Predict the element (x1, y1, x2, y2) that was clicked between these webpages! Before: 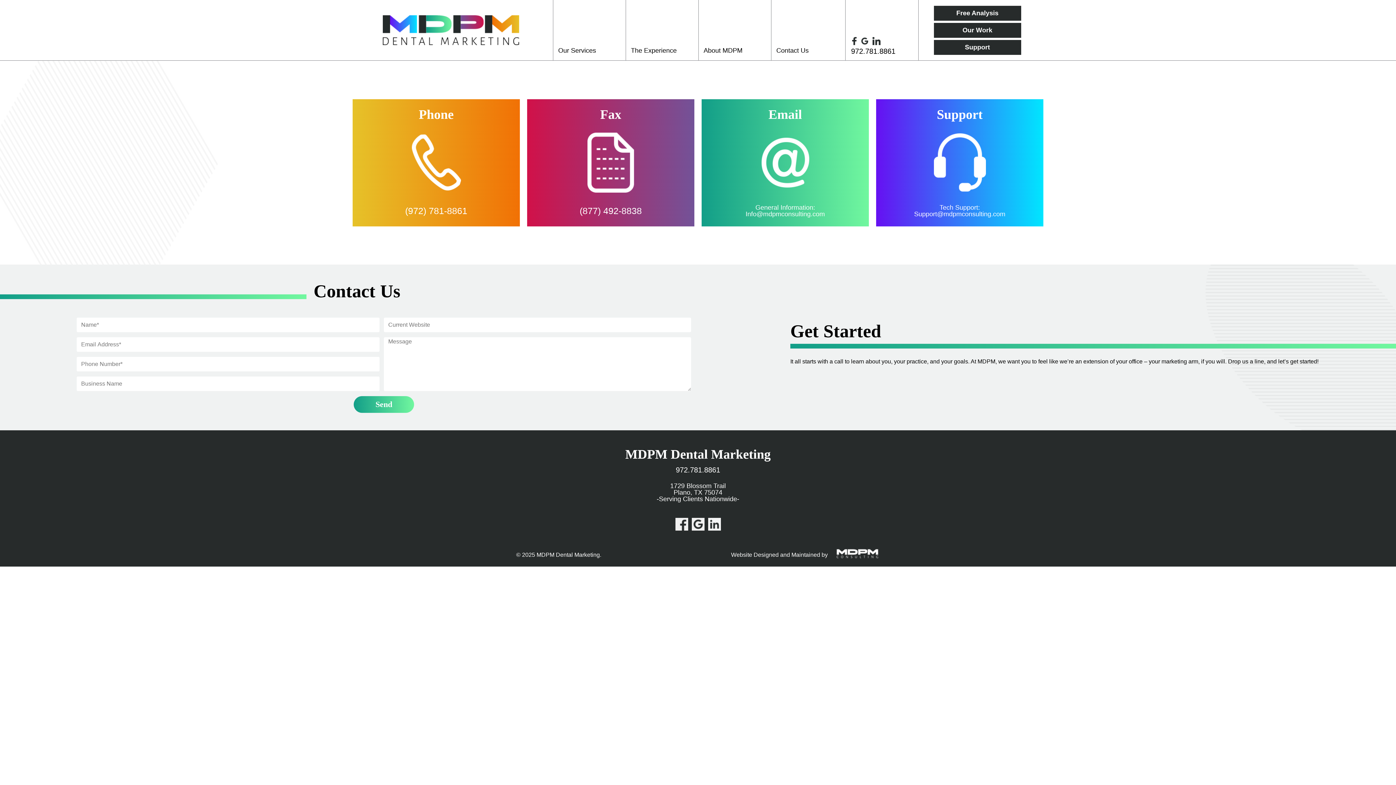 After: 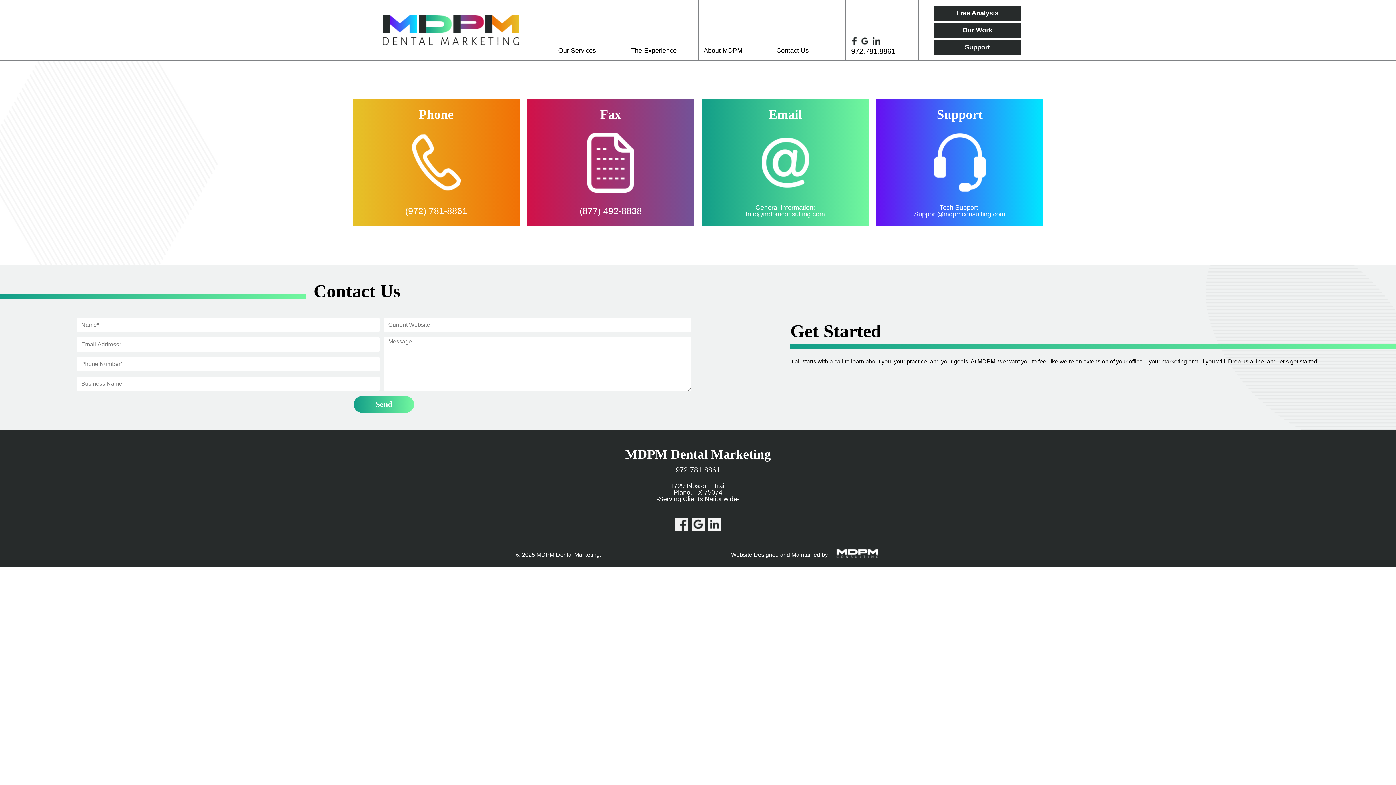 Action: bbox: (851, 36, 858, 44)